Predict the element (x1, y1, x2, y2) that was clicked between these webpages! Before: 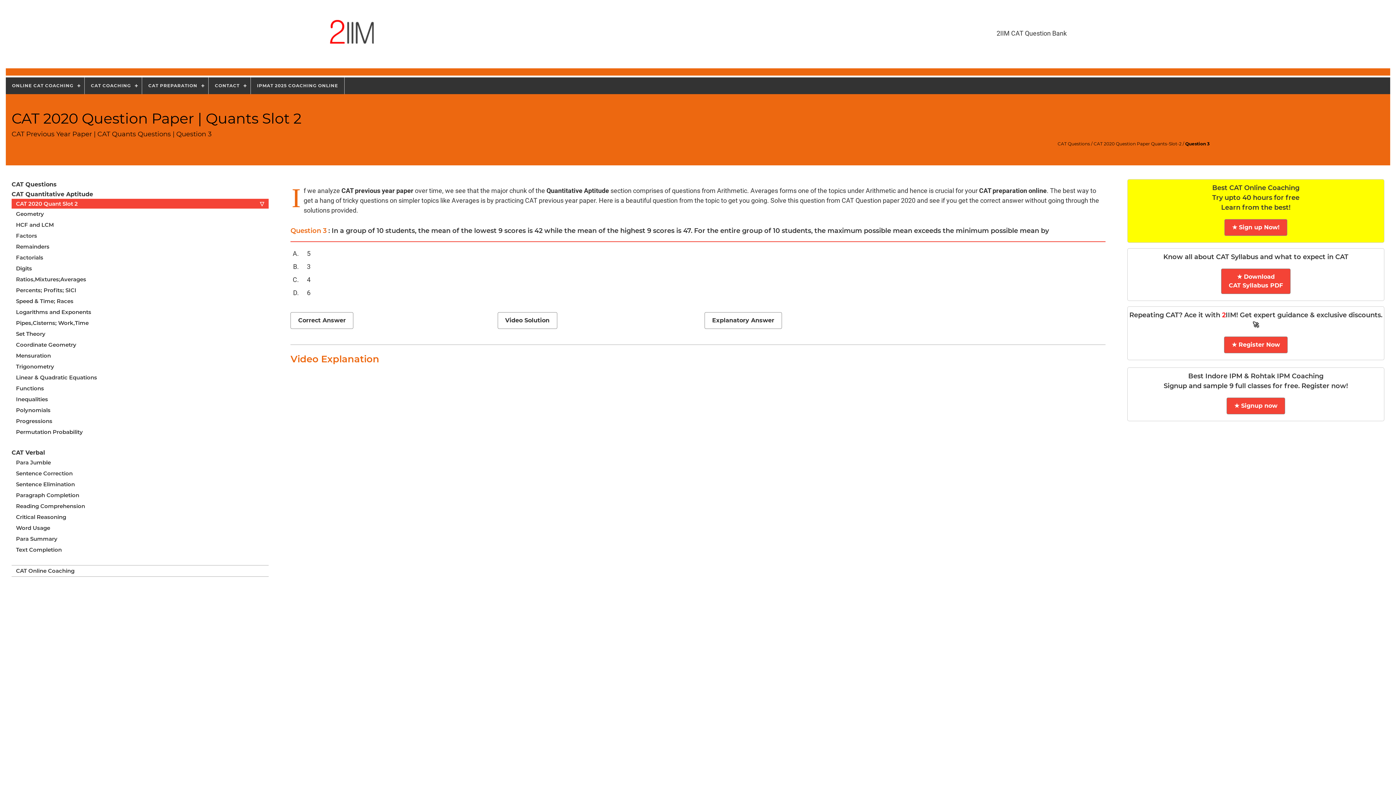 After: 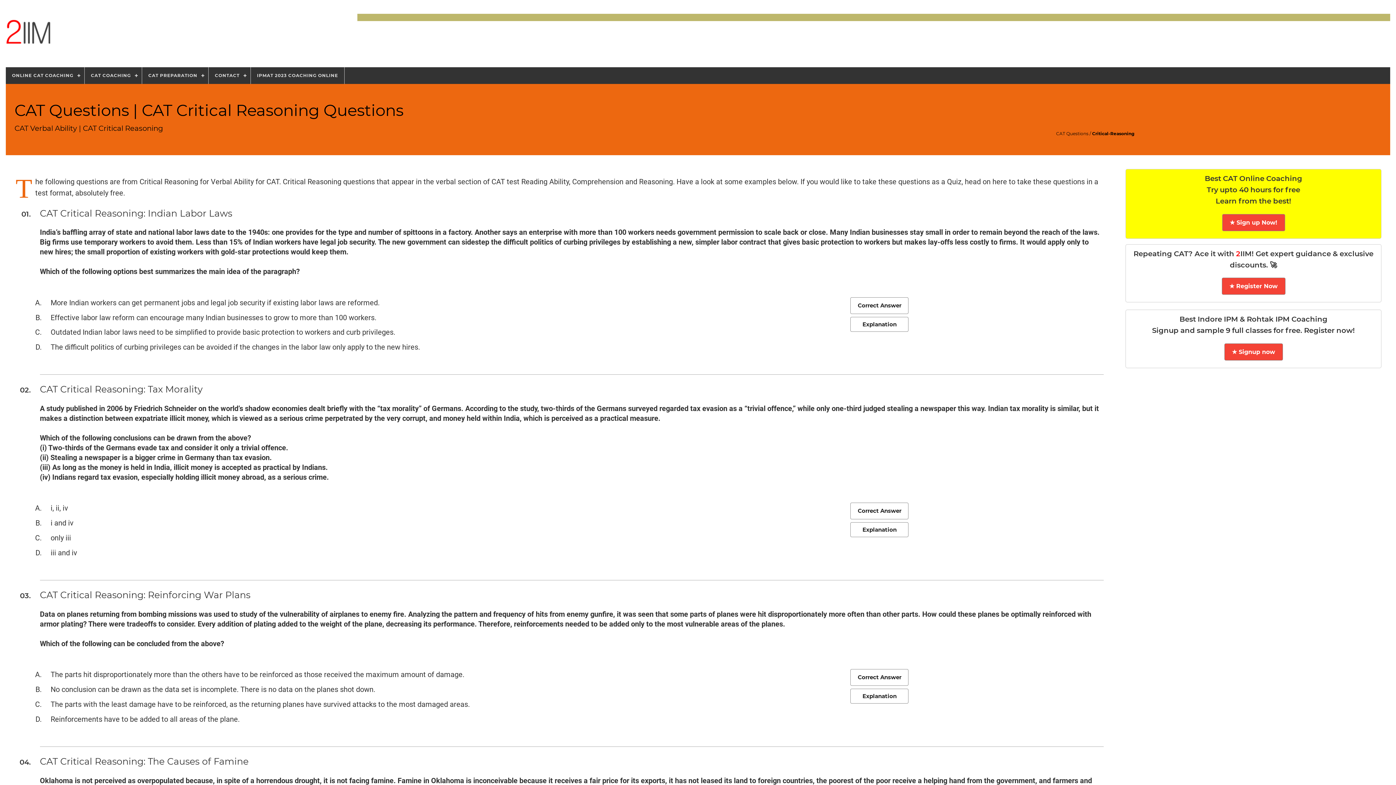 Action: label: Critical Reasoning bbox: (11, 511, 274, 522)